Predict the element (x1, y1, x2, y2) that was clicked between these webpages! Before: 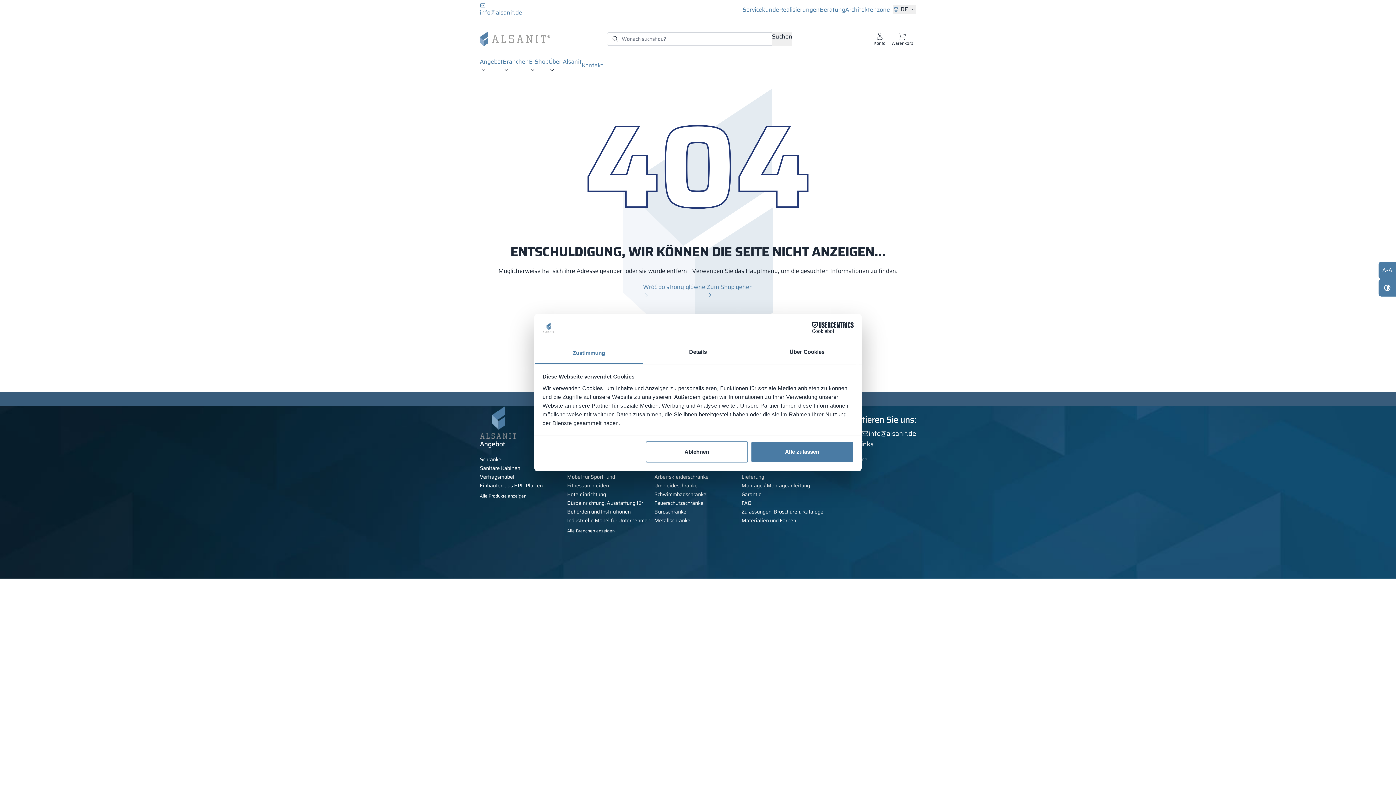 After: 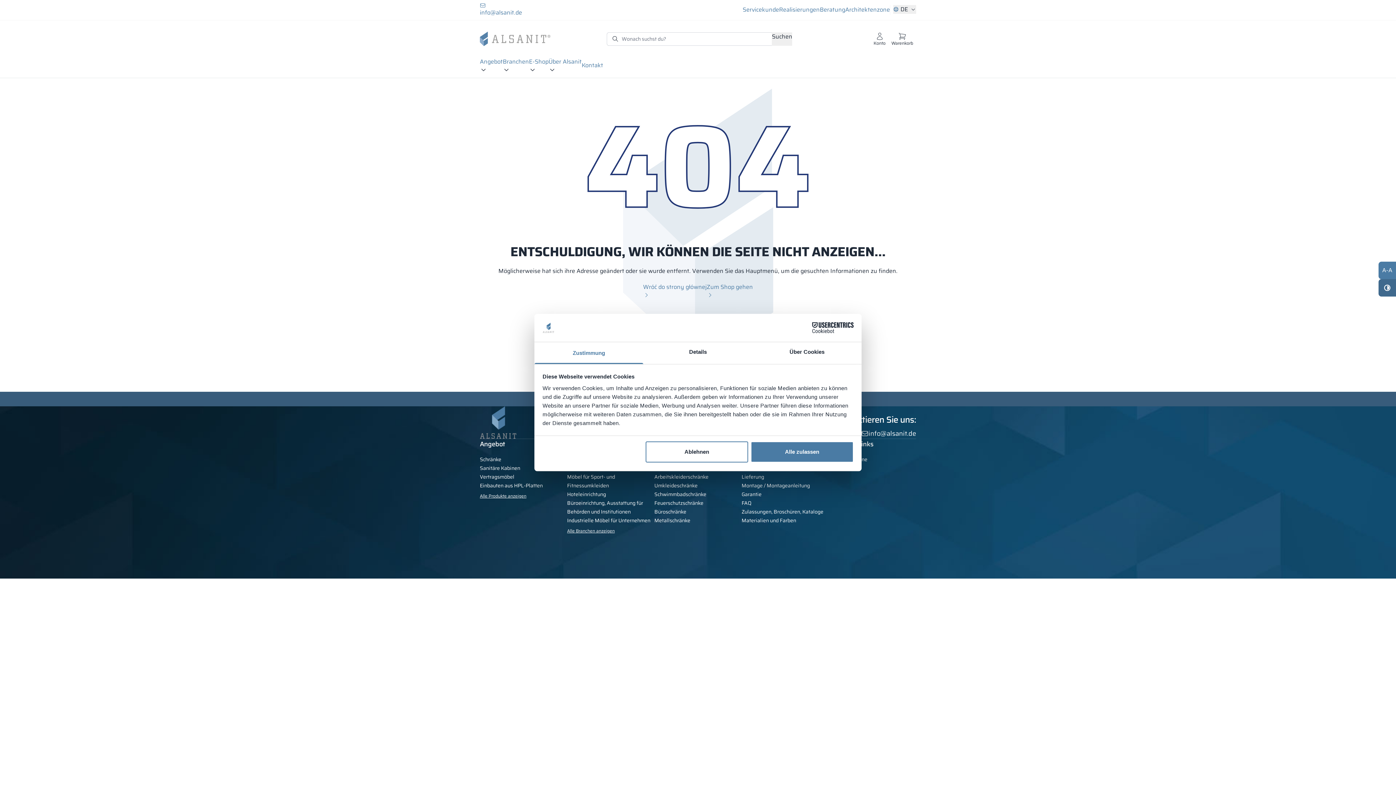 Action: bbox: (1378, 279, 1396, 296)